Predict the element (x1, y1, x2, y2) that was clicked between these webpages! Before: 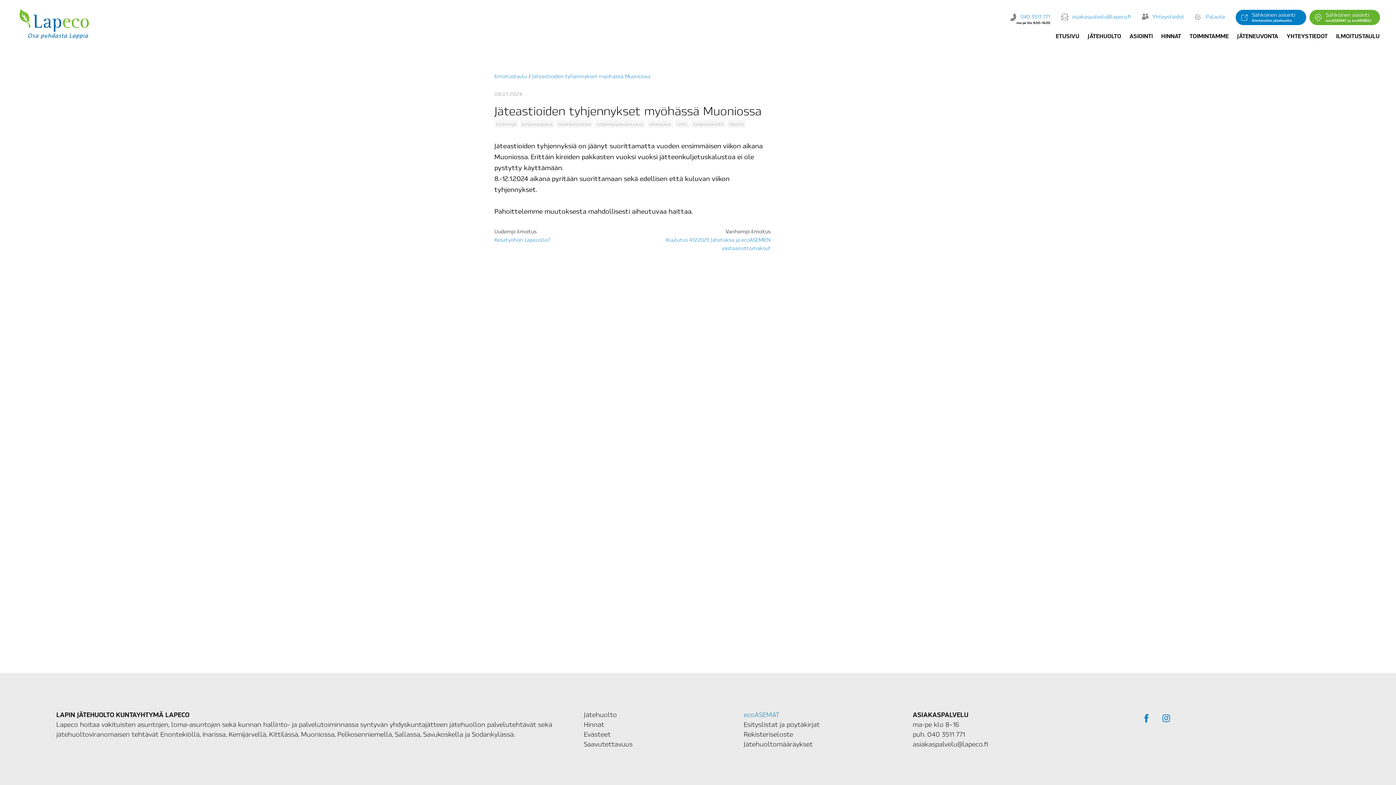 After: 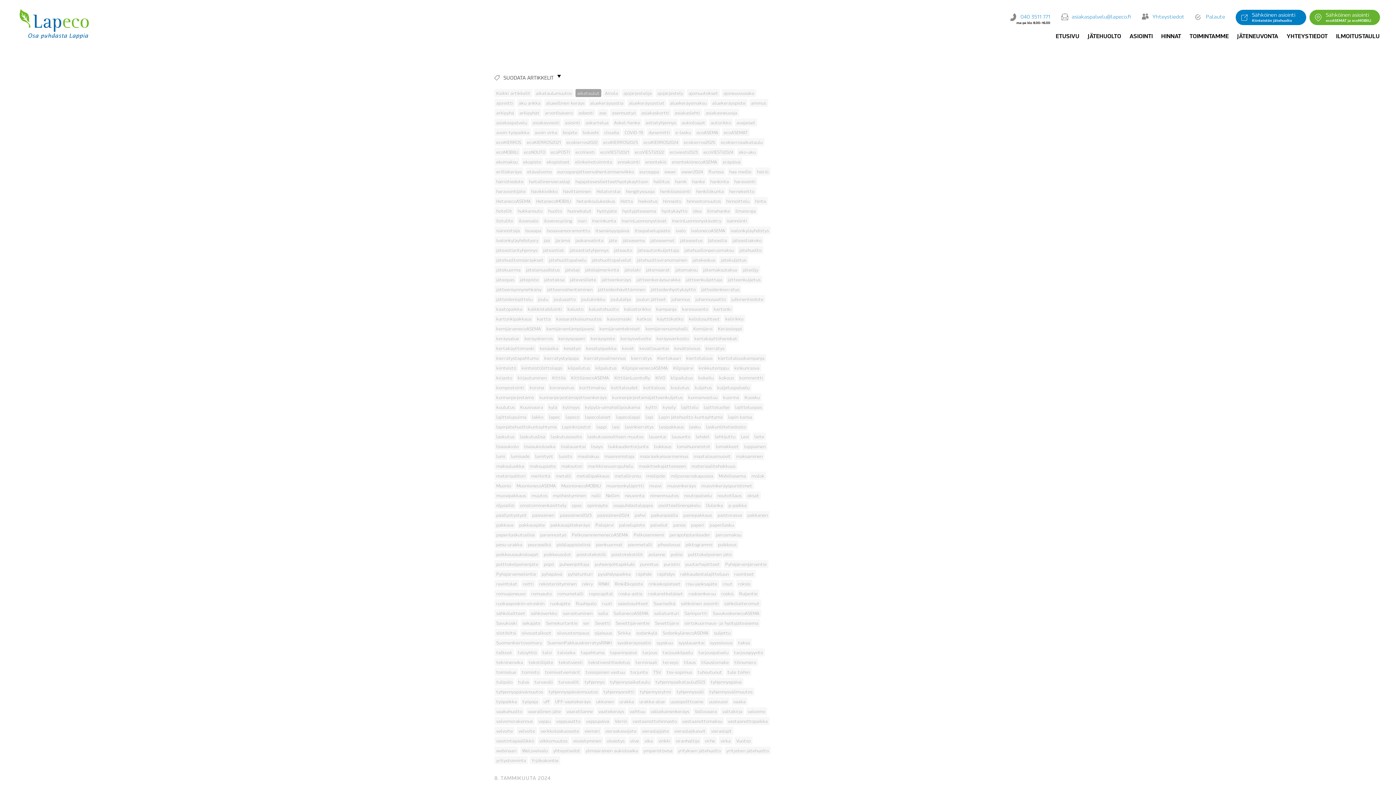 Action: label: aikataulut bbox: (647, 120, 673, 128)